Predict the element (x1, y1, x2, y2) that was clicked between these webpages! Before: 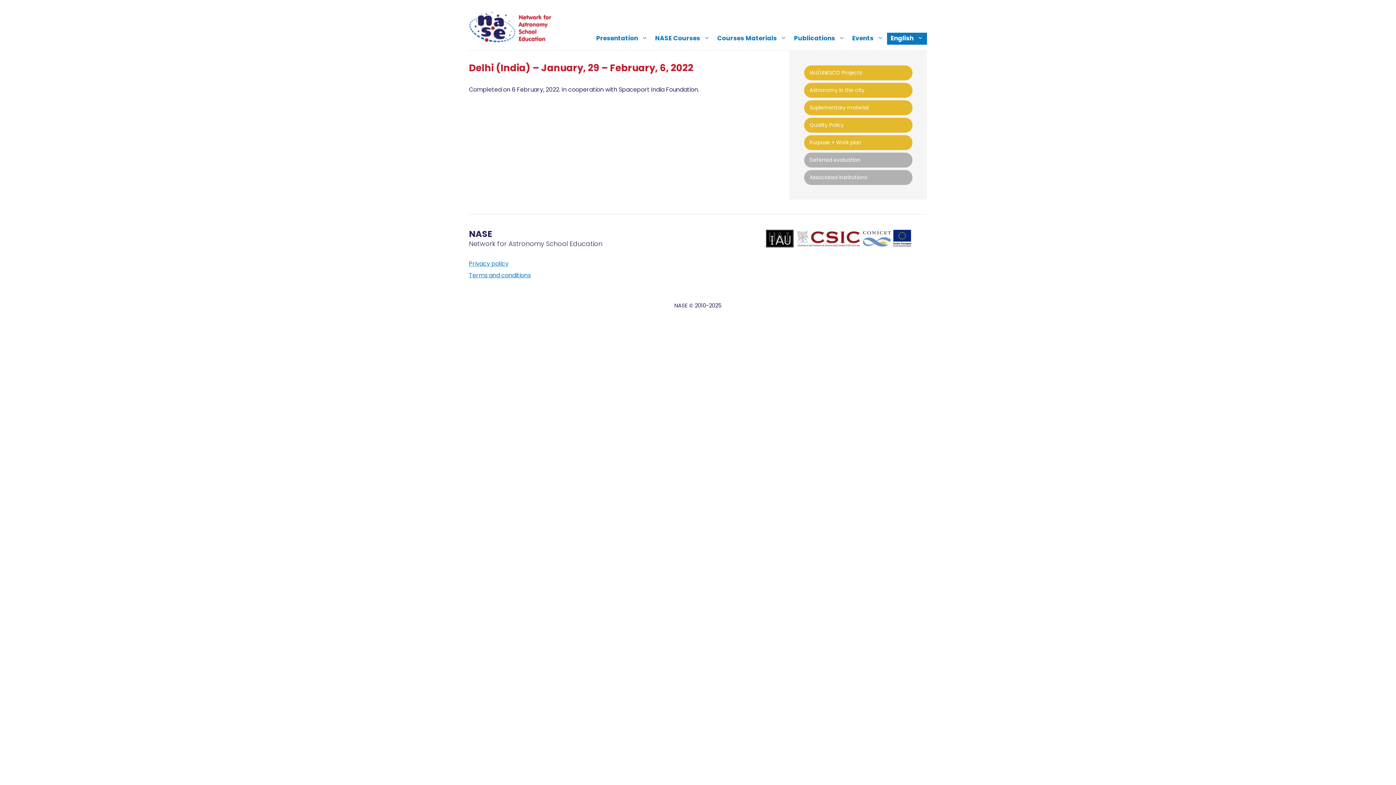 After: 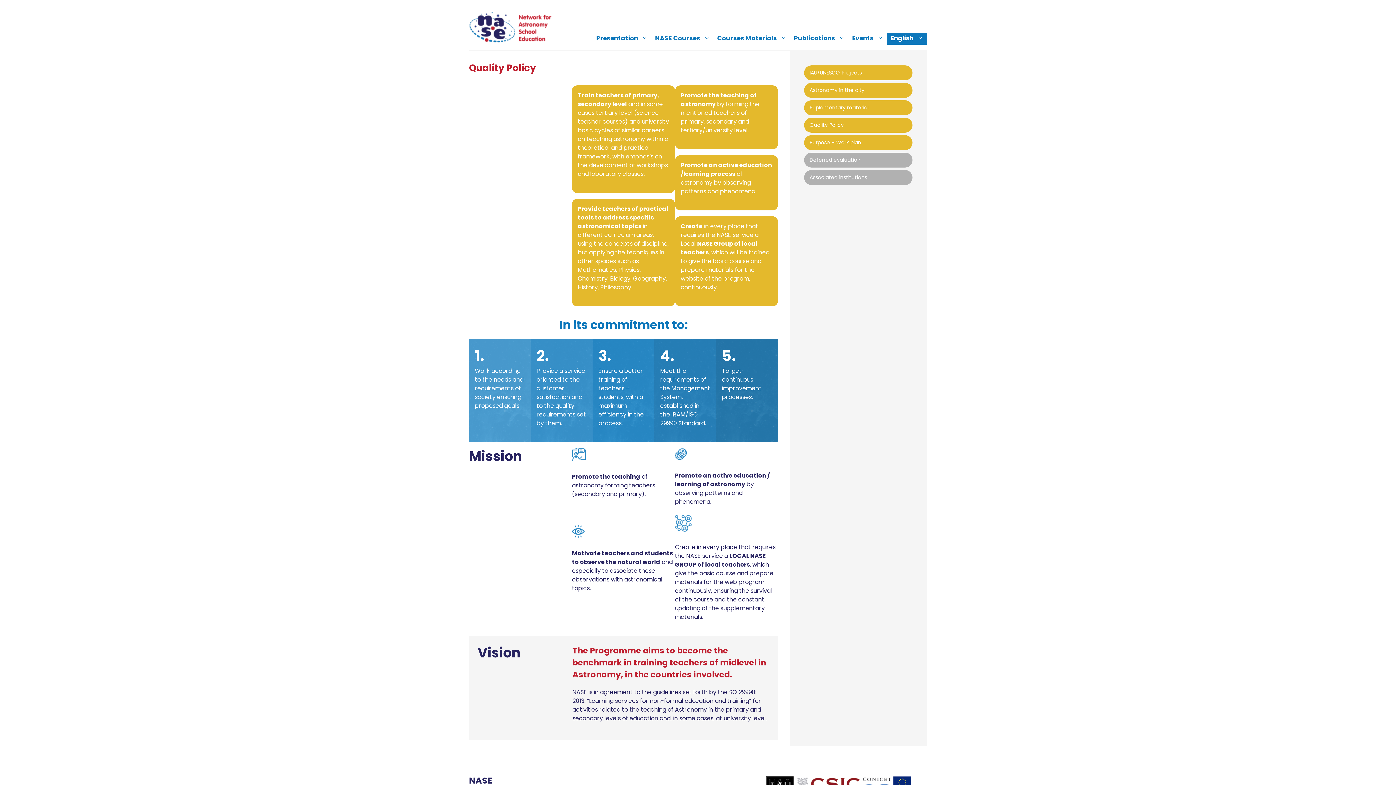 Action: label: Quality Policy bbox: (809, 121, 844, 128)